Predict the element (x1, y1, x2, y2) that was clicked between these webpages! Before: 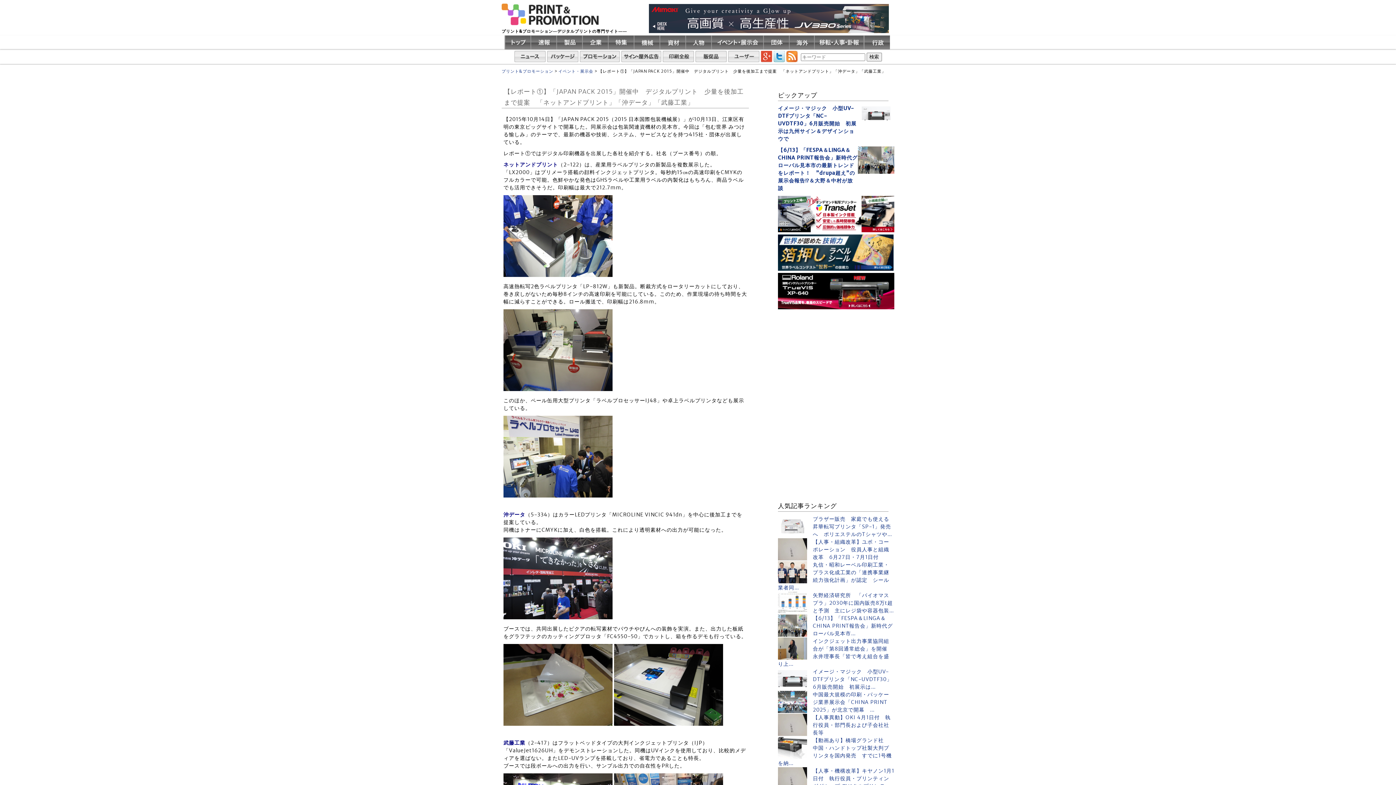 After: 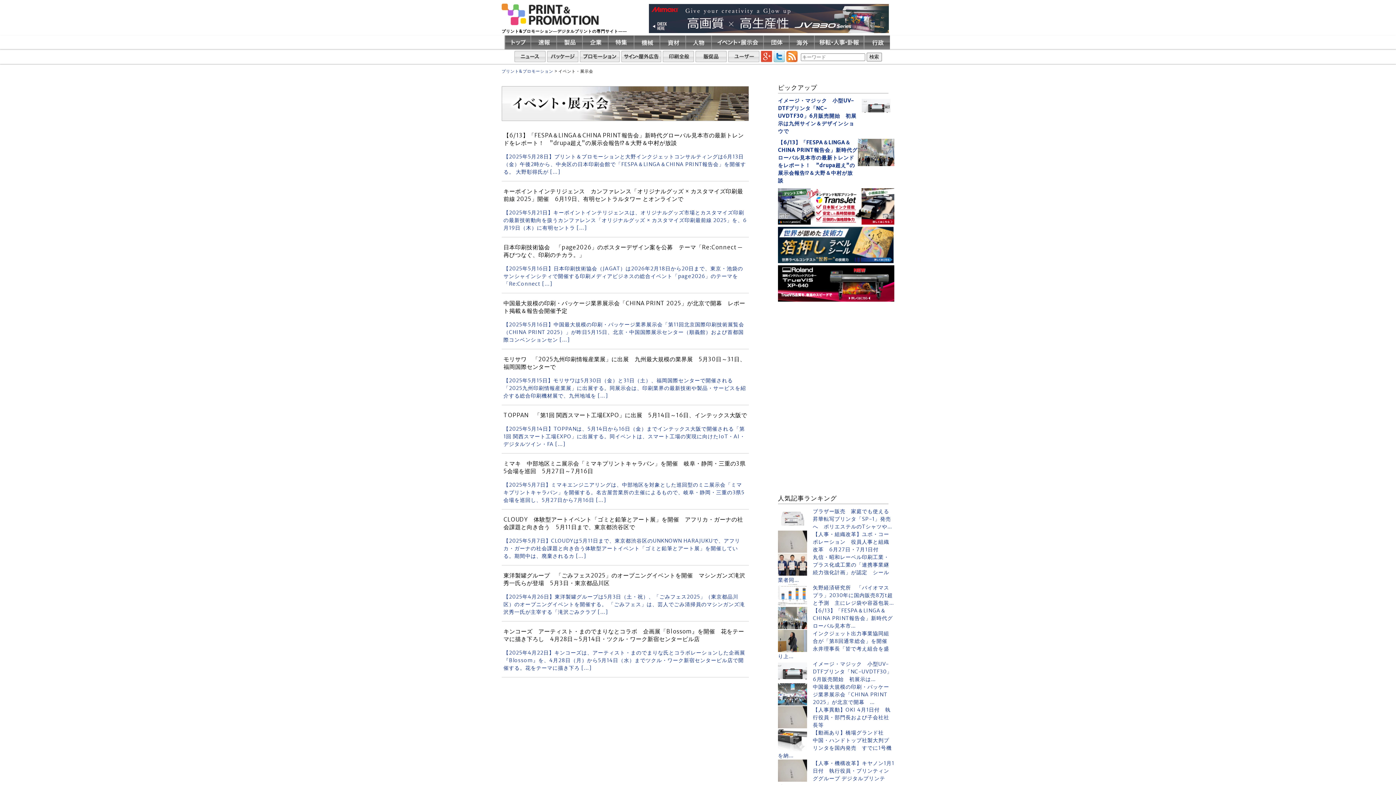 Action: bbox: (711, 44, 763, 51)